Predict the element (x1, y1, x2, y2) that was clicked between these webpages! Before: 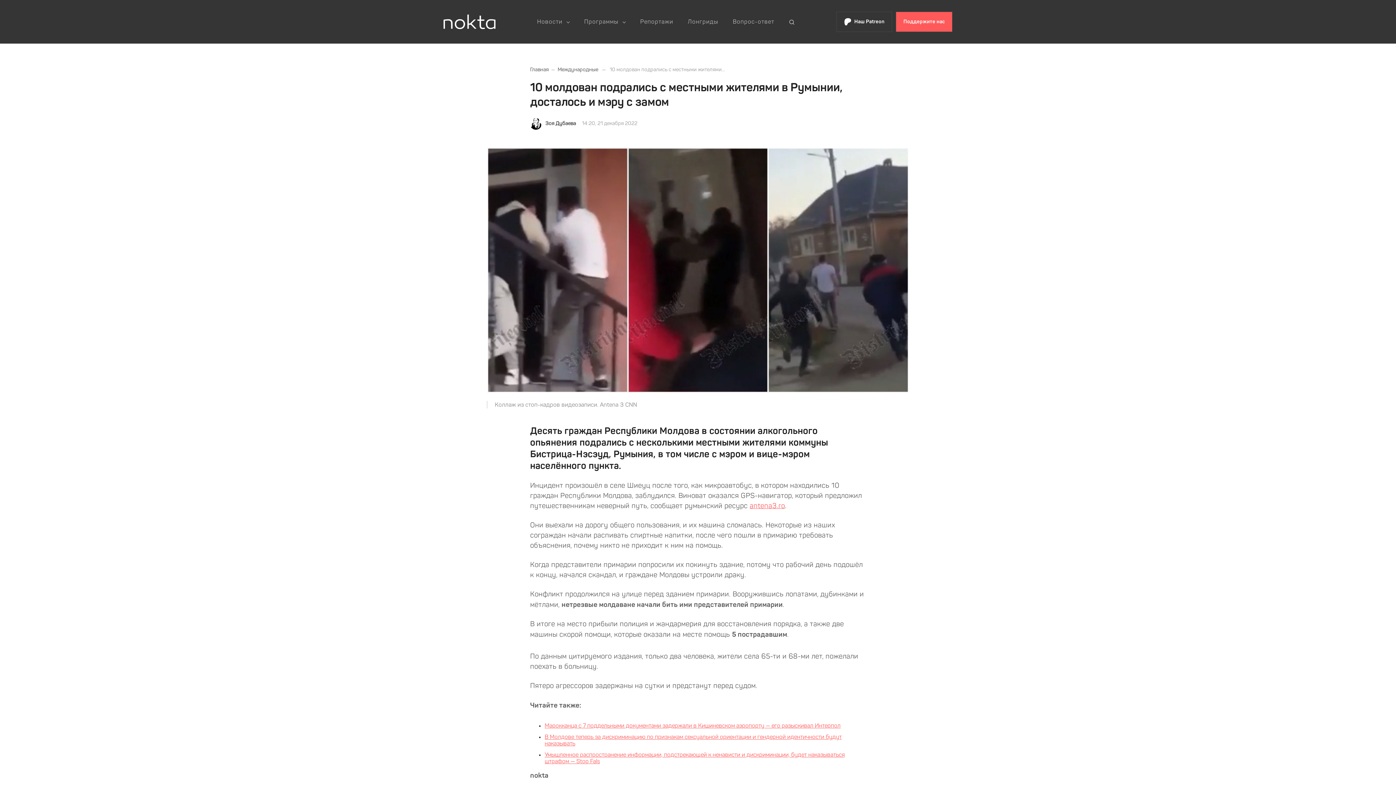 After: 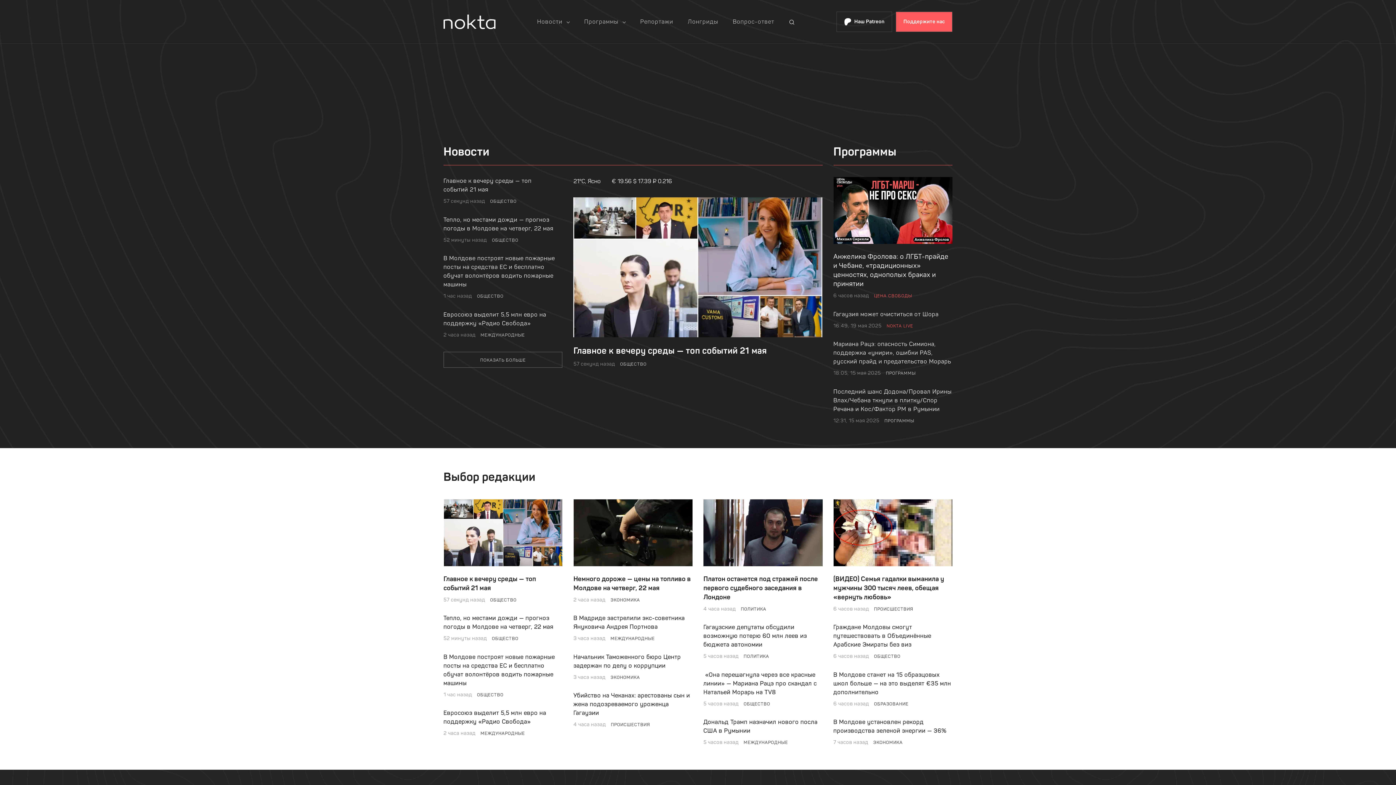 Action: bbox: (530, 67, 548, 72) label: Главная